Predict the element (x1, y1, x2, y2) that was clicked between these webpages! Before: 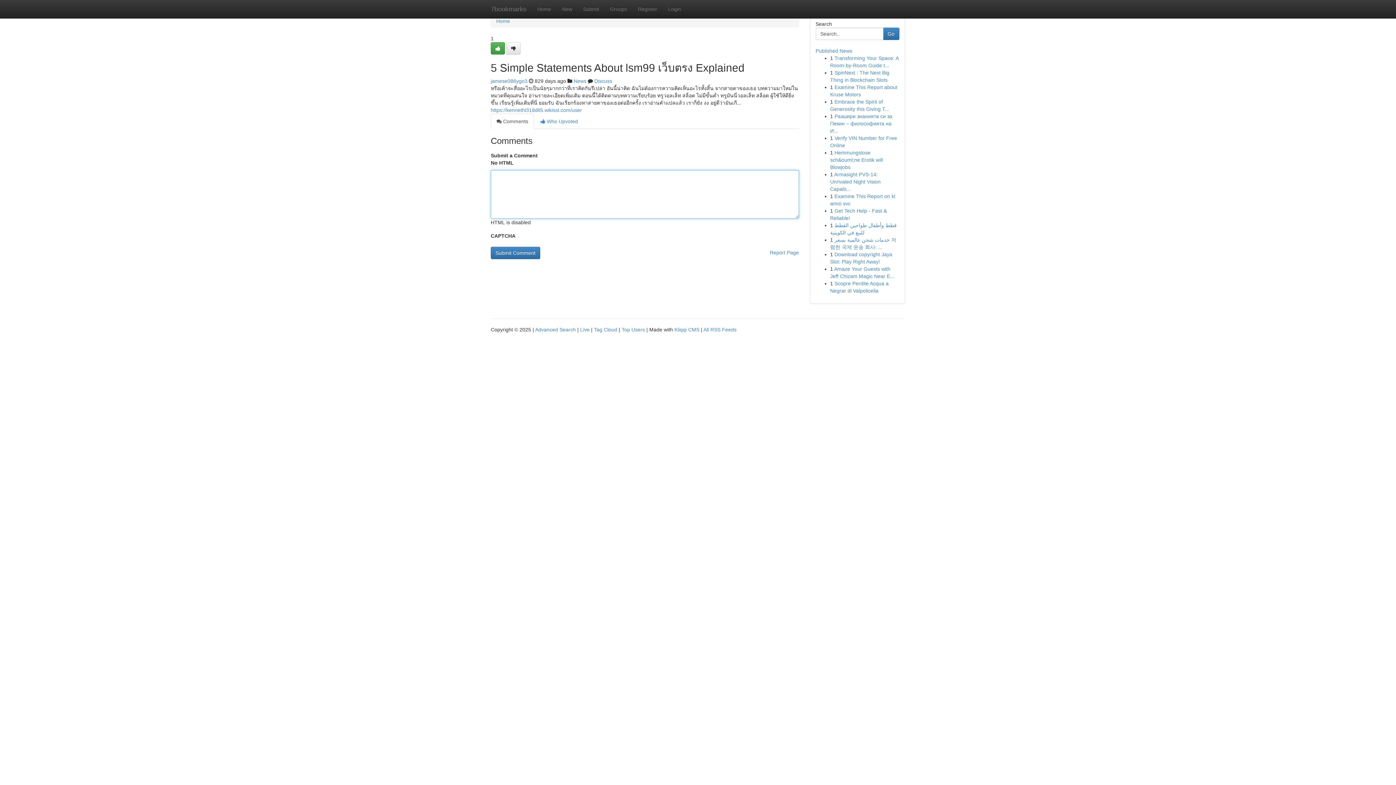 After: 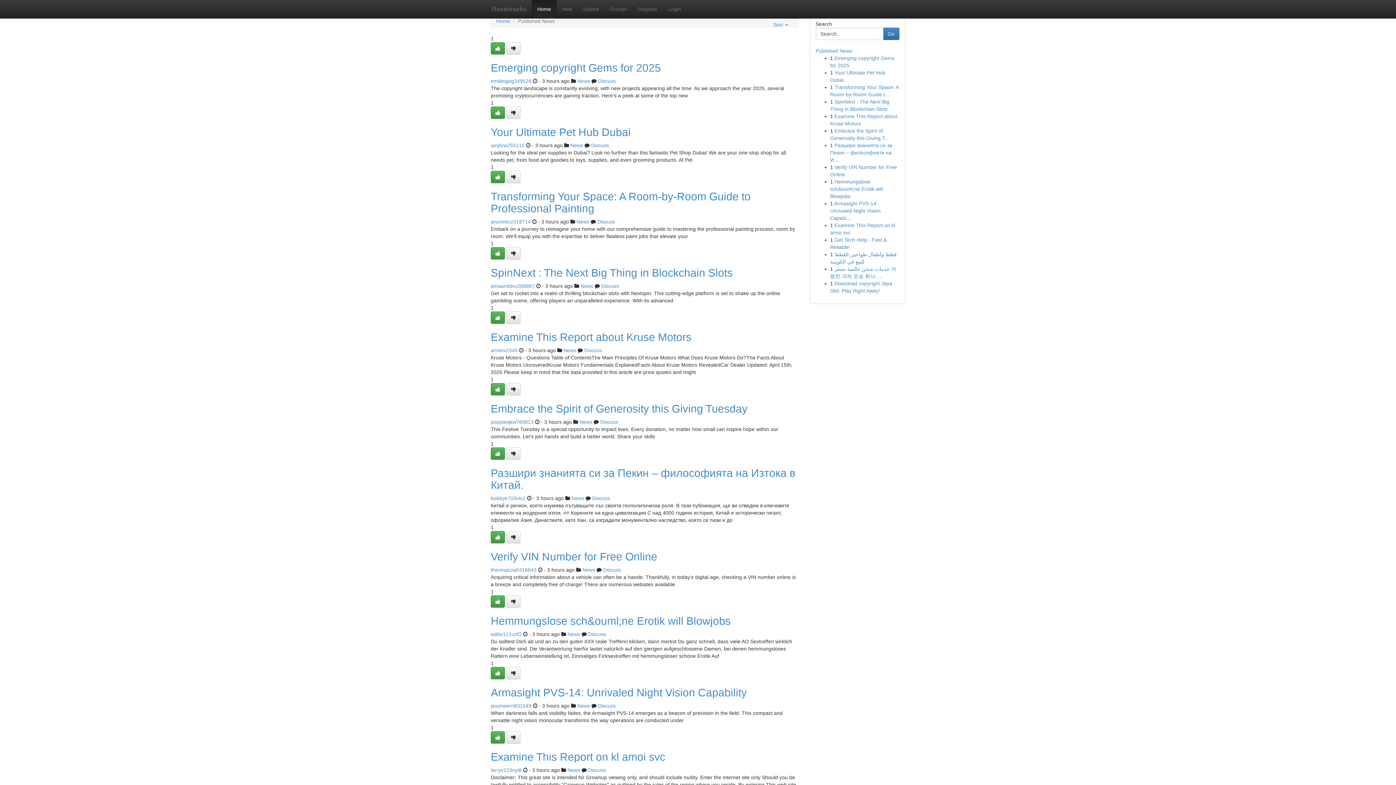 Action: label: Home bbox: (496, 18, 510, 24)